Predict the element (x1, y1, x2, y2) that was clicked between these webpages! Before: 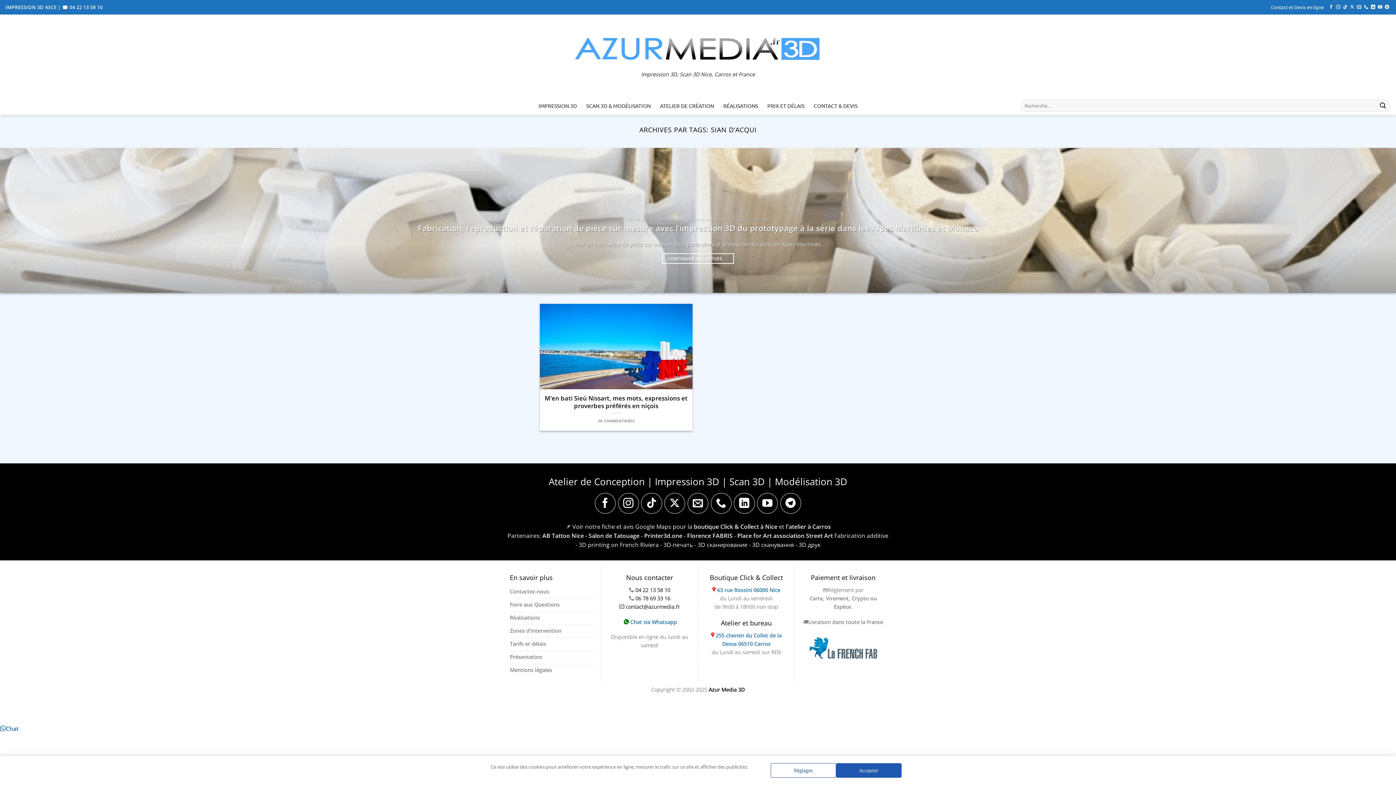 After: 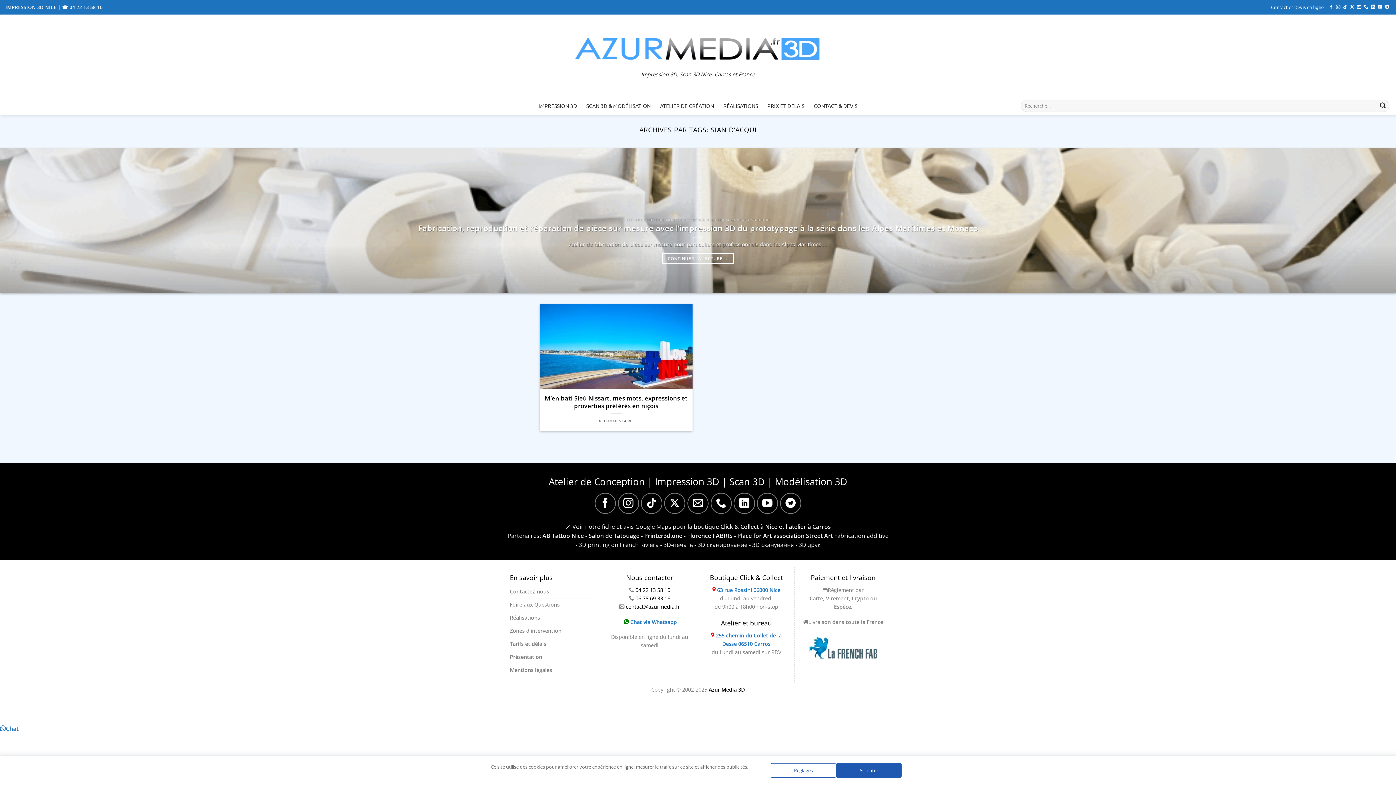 Action: label: 06 78 69 33 16 bbox: (635, 595, 670, 602)